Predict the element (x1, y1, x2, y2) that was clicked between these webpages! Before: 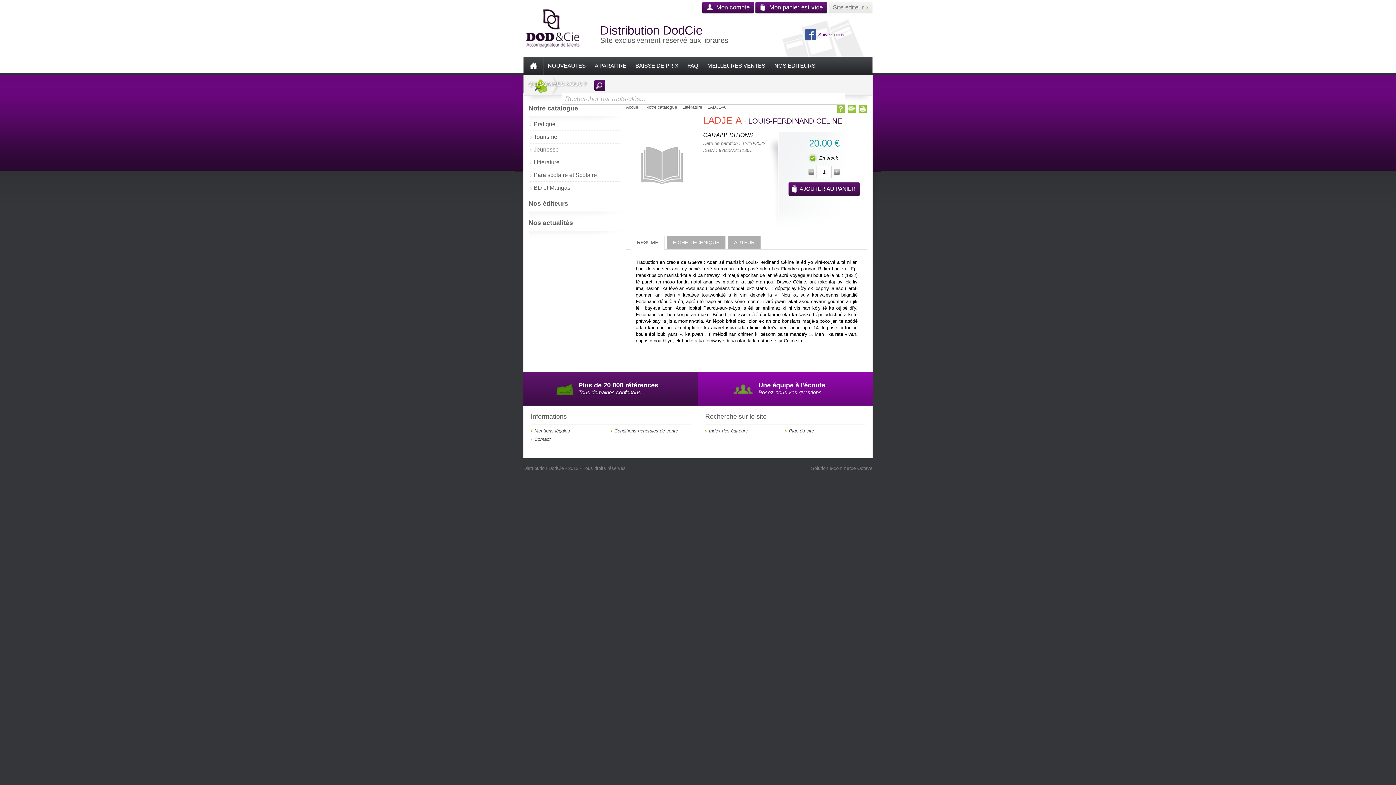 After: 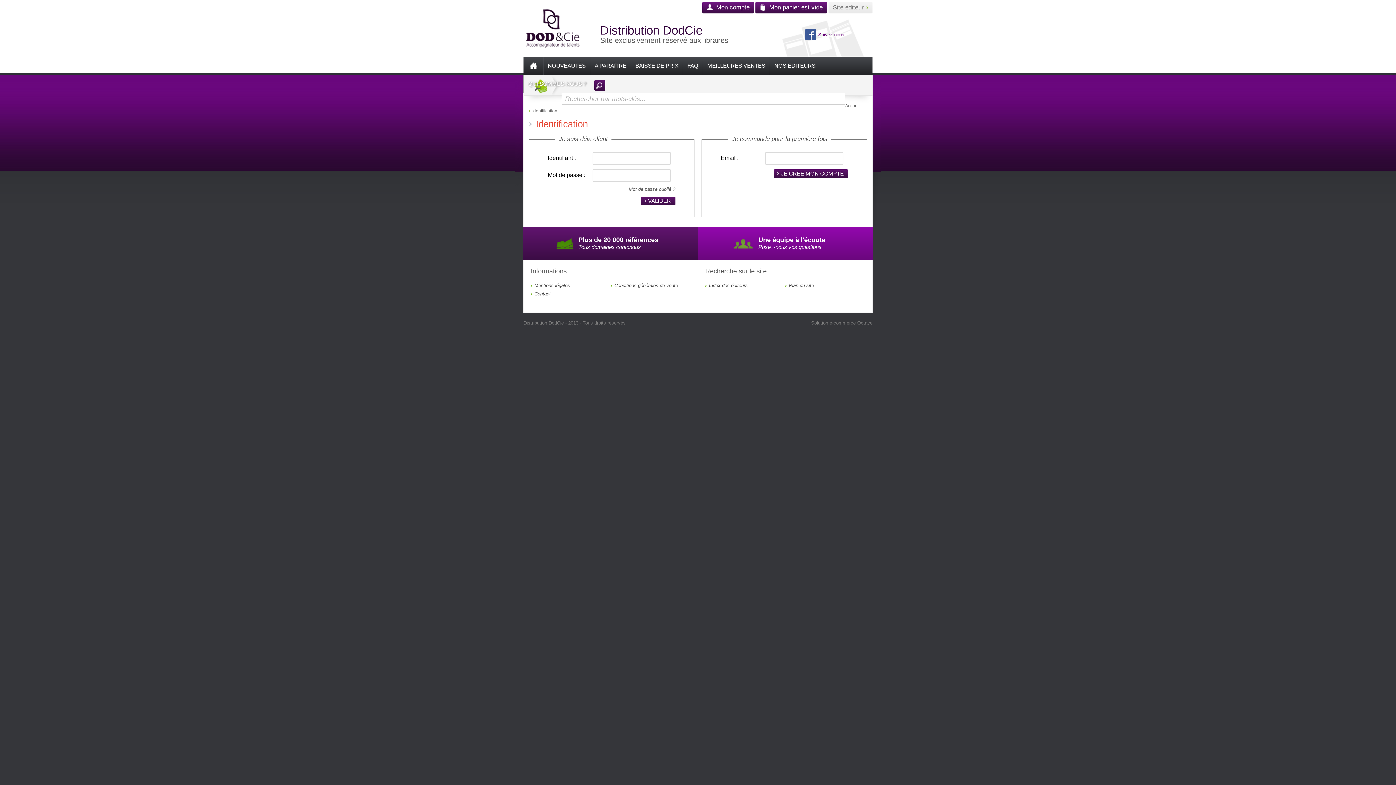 Action: label: Mon compte bbox: (702, 1, 754, 13)